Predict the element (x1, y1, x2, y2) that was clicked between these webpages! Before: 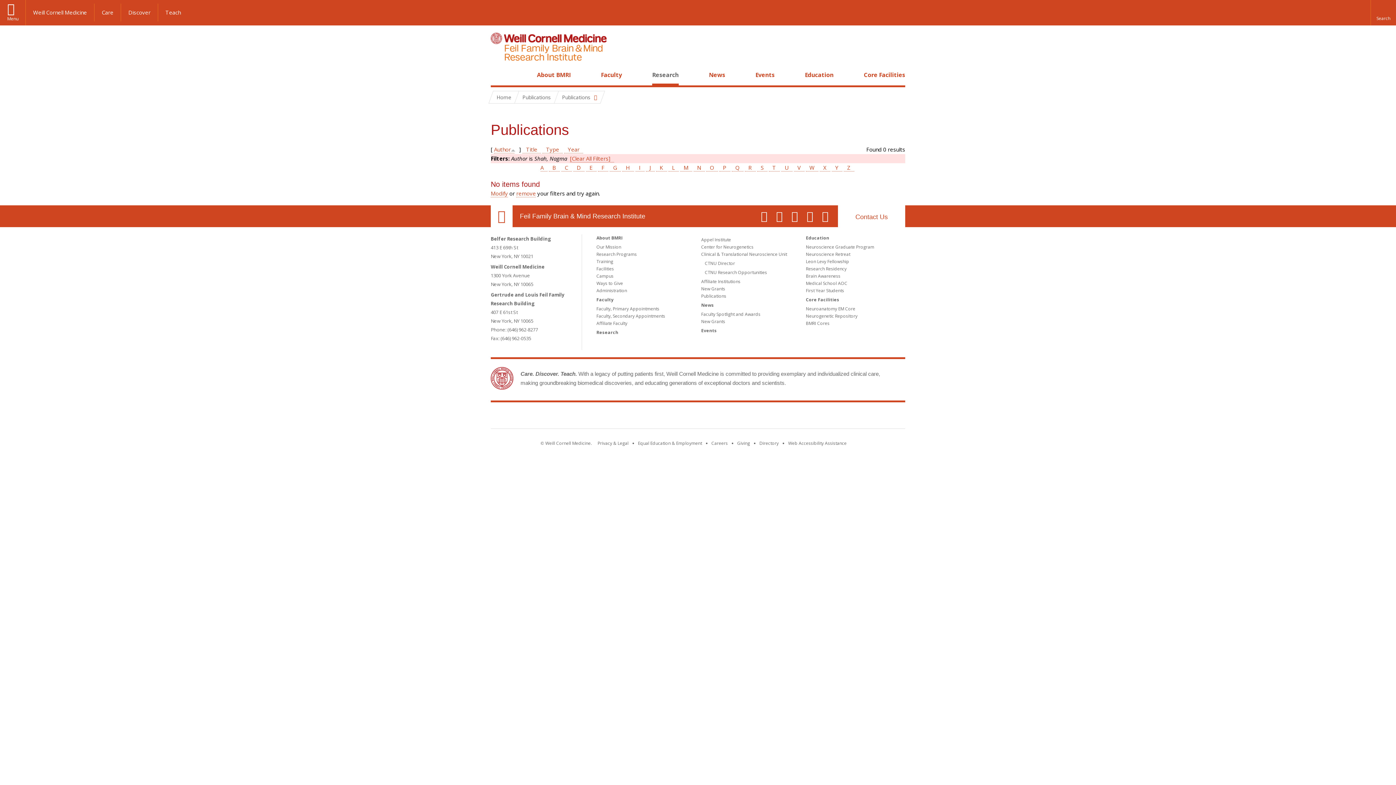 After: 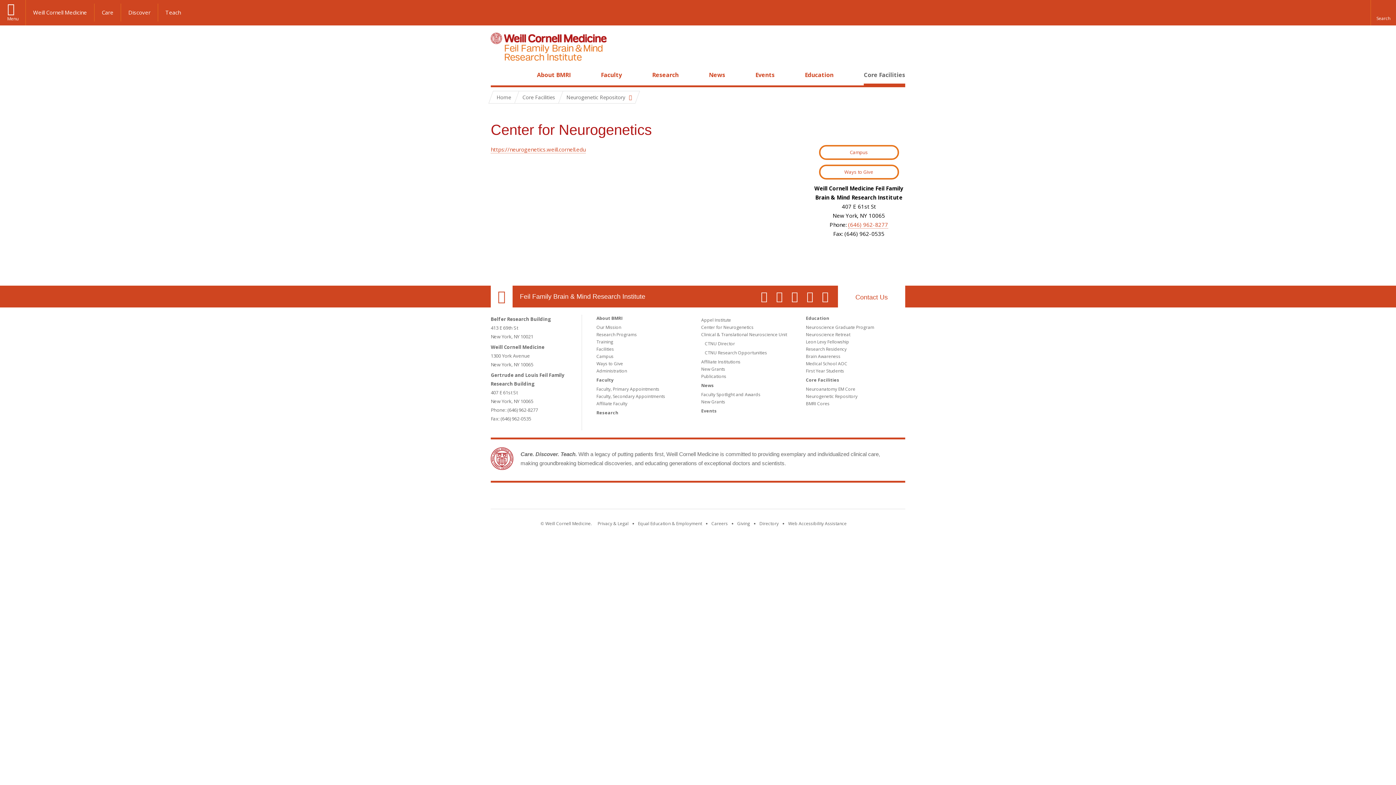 Action: bbox: (806, 313, 857, 319) label: Neurogenetic Repository